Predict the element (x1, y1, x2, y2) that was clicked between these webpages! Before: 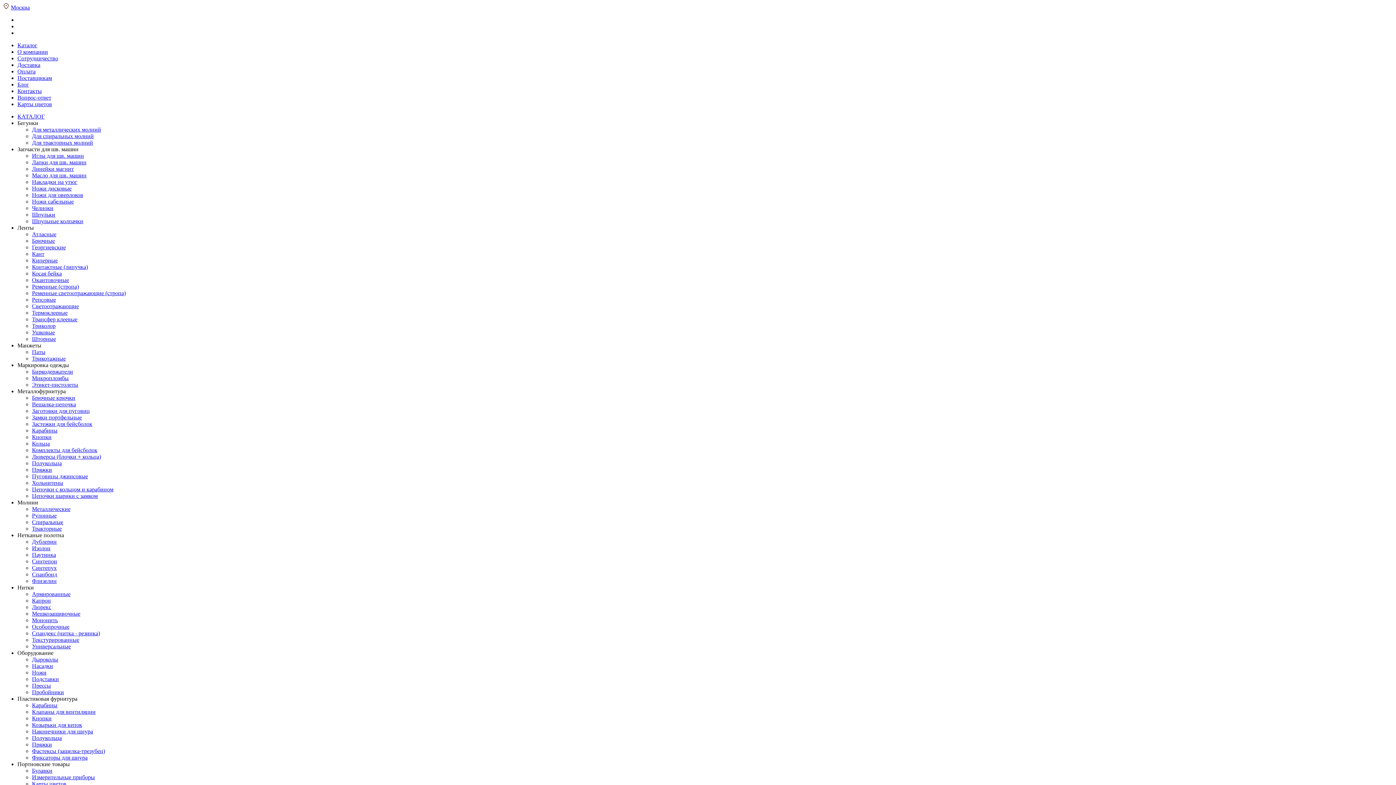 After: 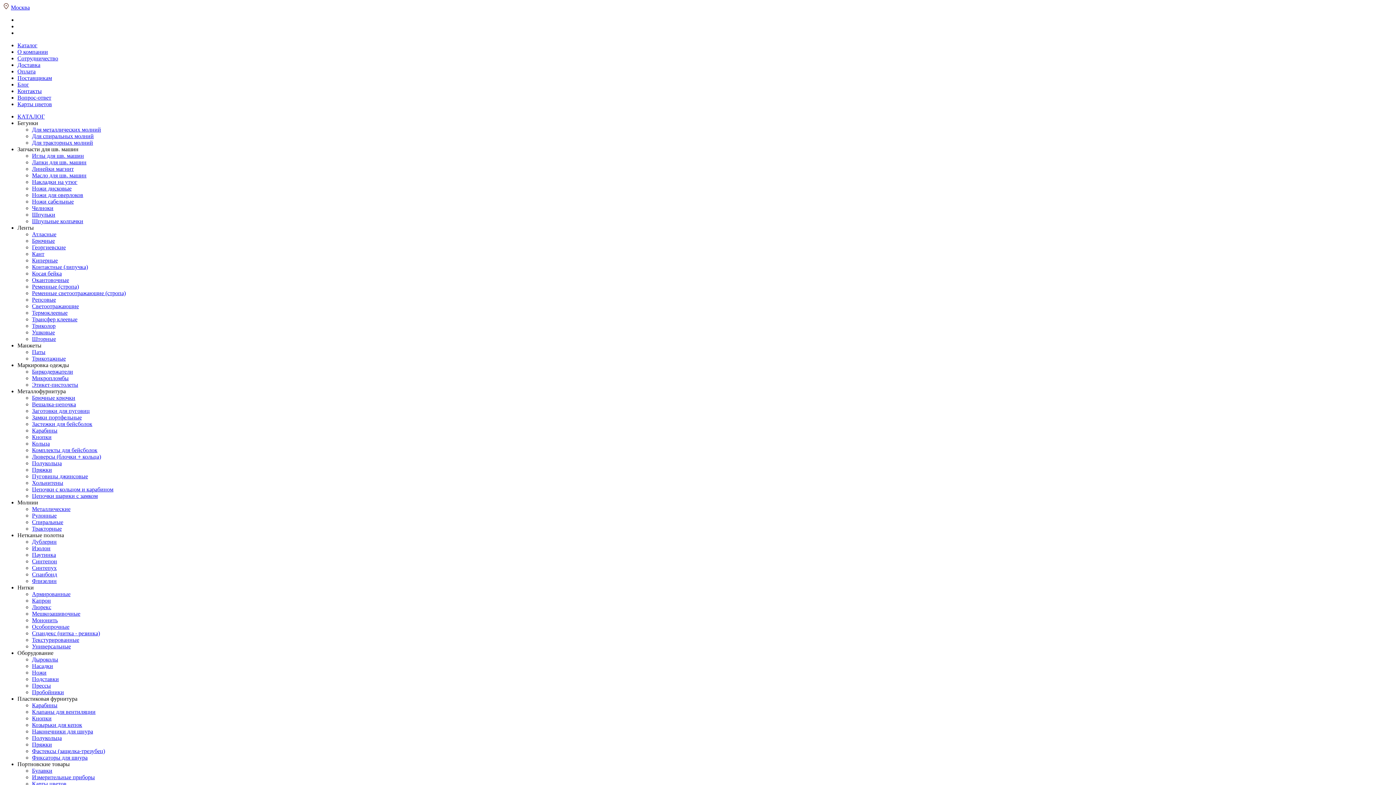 Action: bbox: (32, 486, 113, 492) label: Цепочки с кольцом и карабином